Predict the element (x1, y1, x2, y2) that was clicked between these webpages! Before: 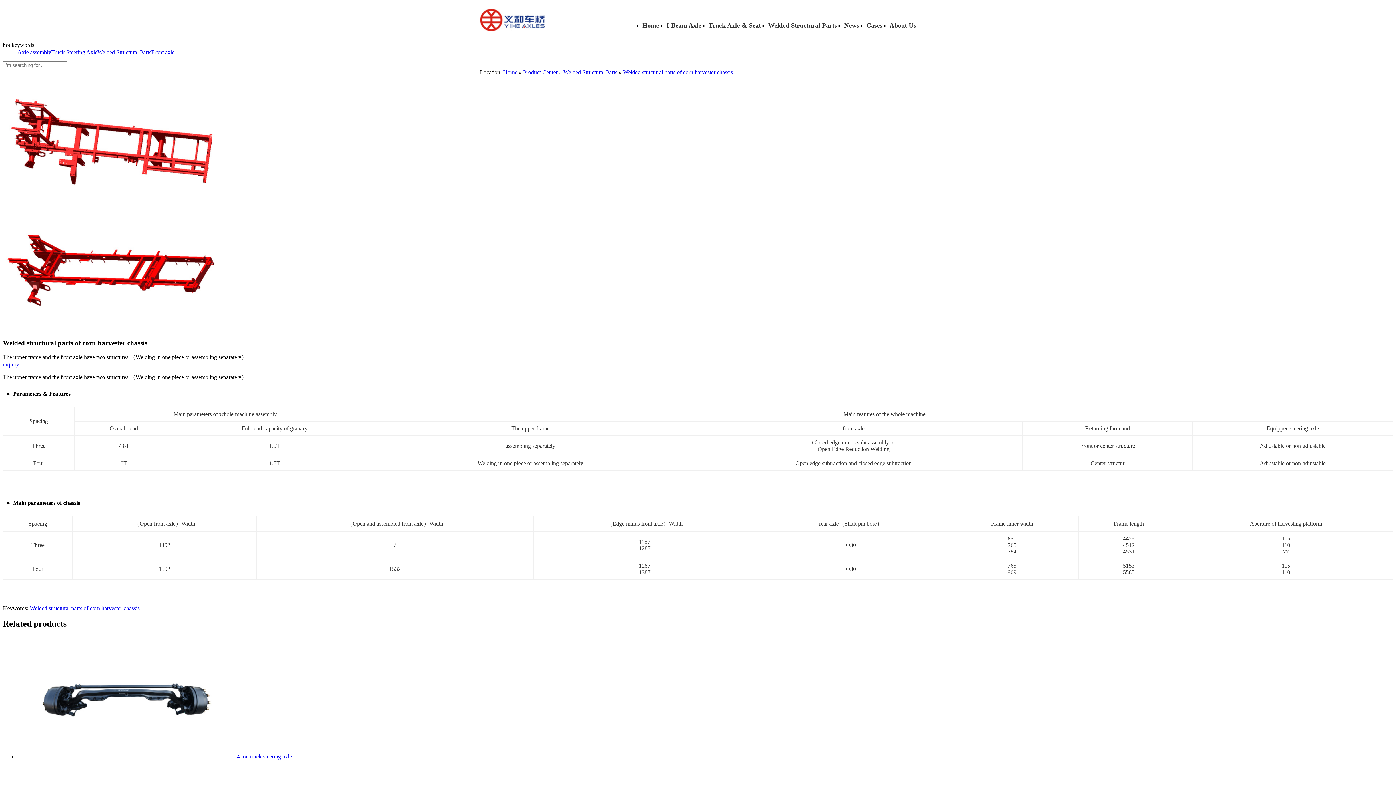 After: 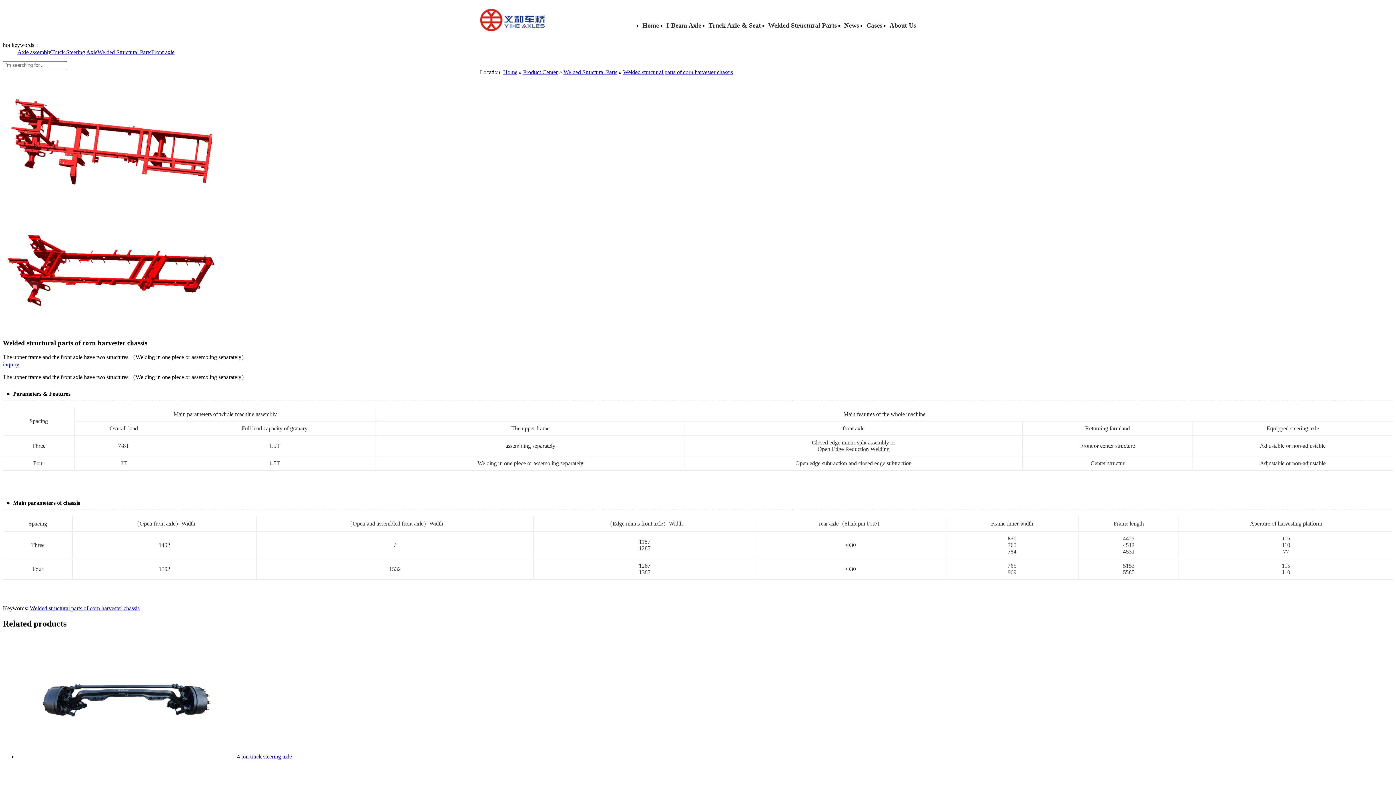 Action: bbox: (17, 753, 235, 760)